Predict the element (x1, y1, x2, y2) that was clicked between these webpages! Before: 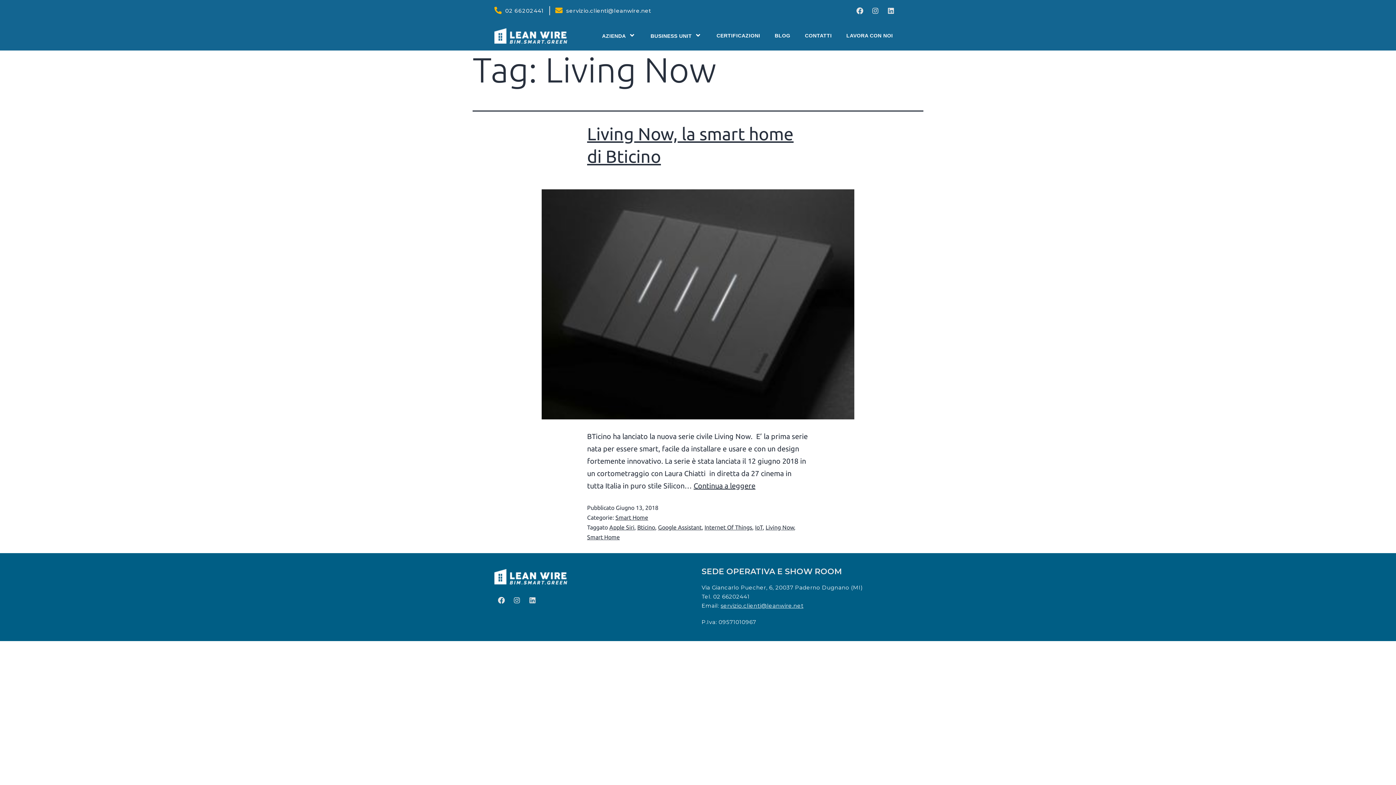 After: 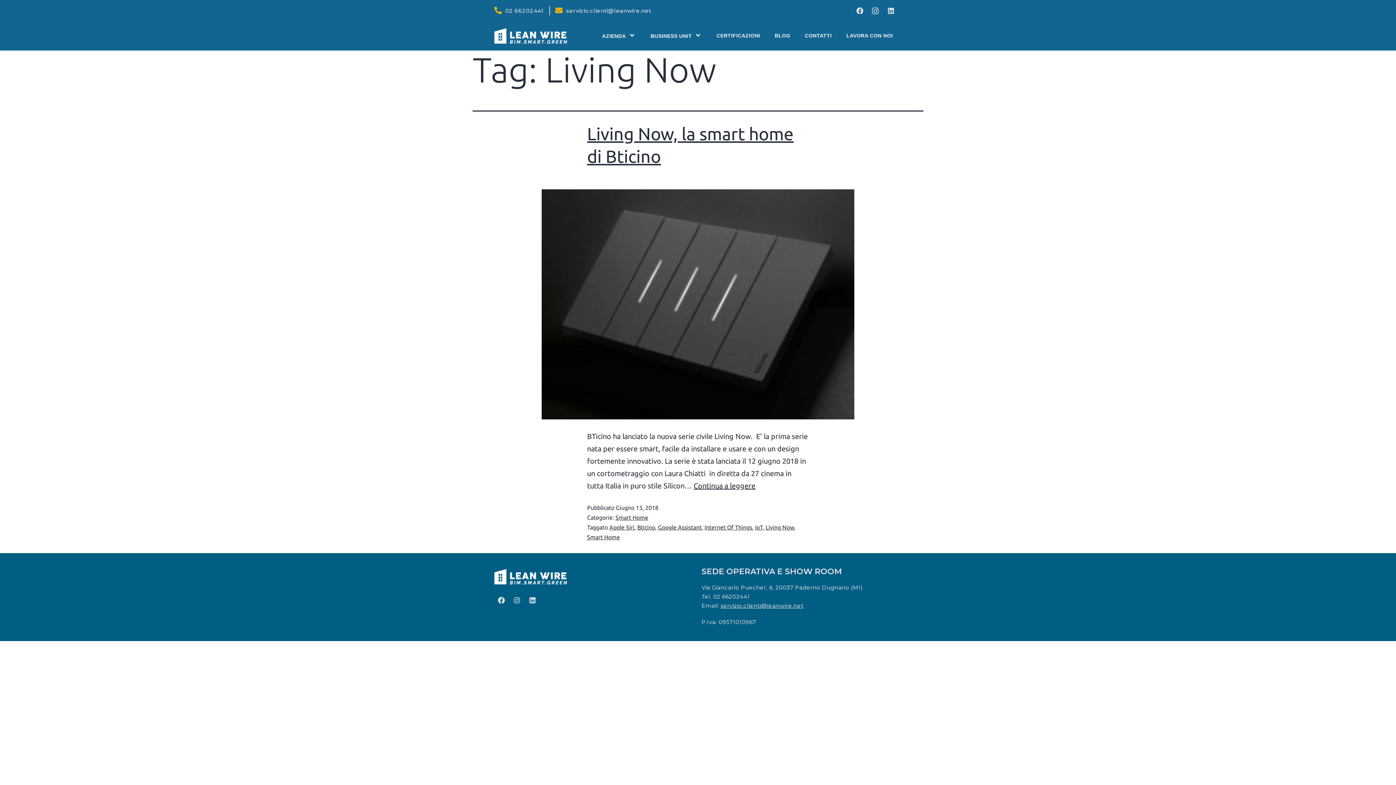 Action: label: Instagram bbox: (868, 3, 882, 17)